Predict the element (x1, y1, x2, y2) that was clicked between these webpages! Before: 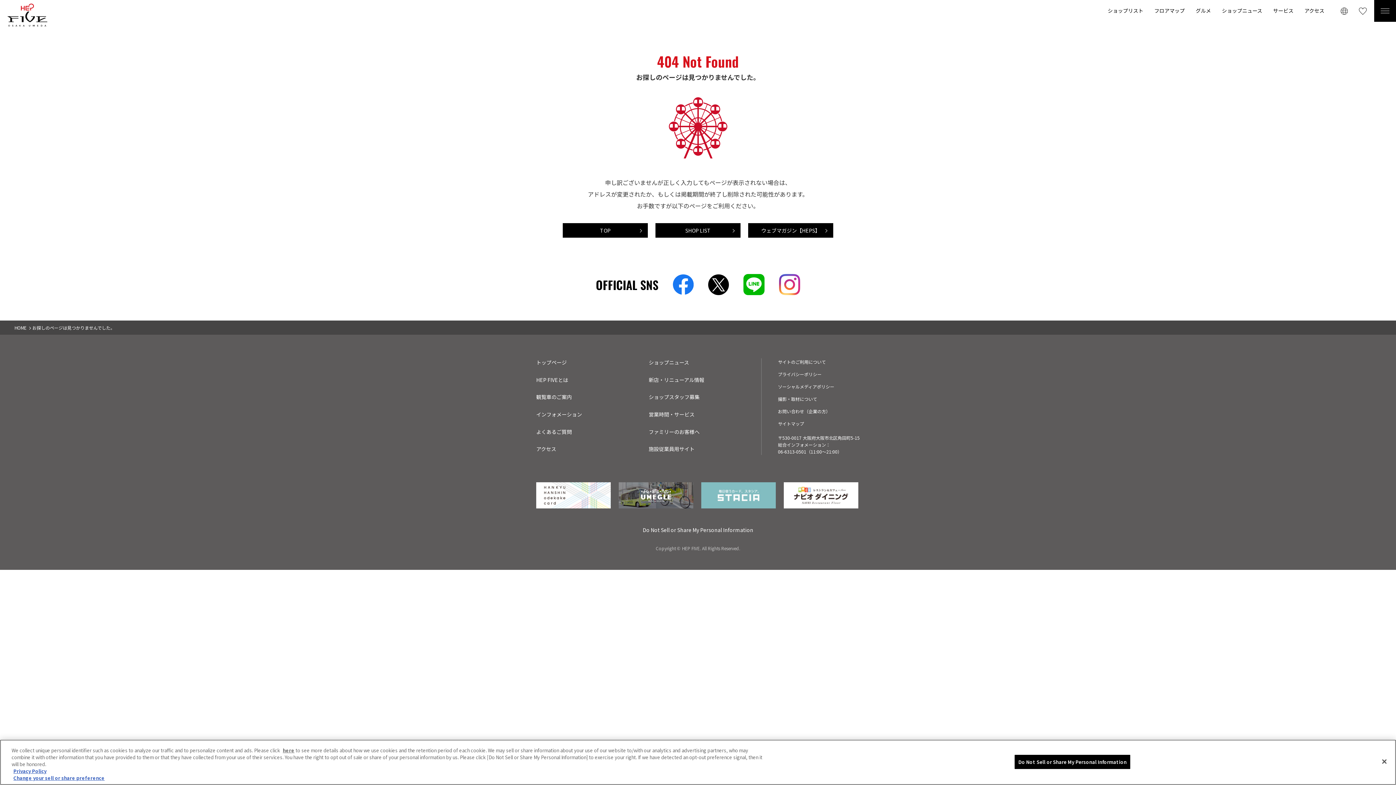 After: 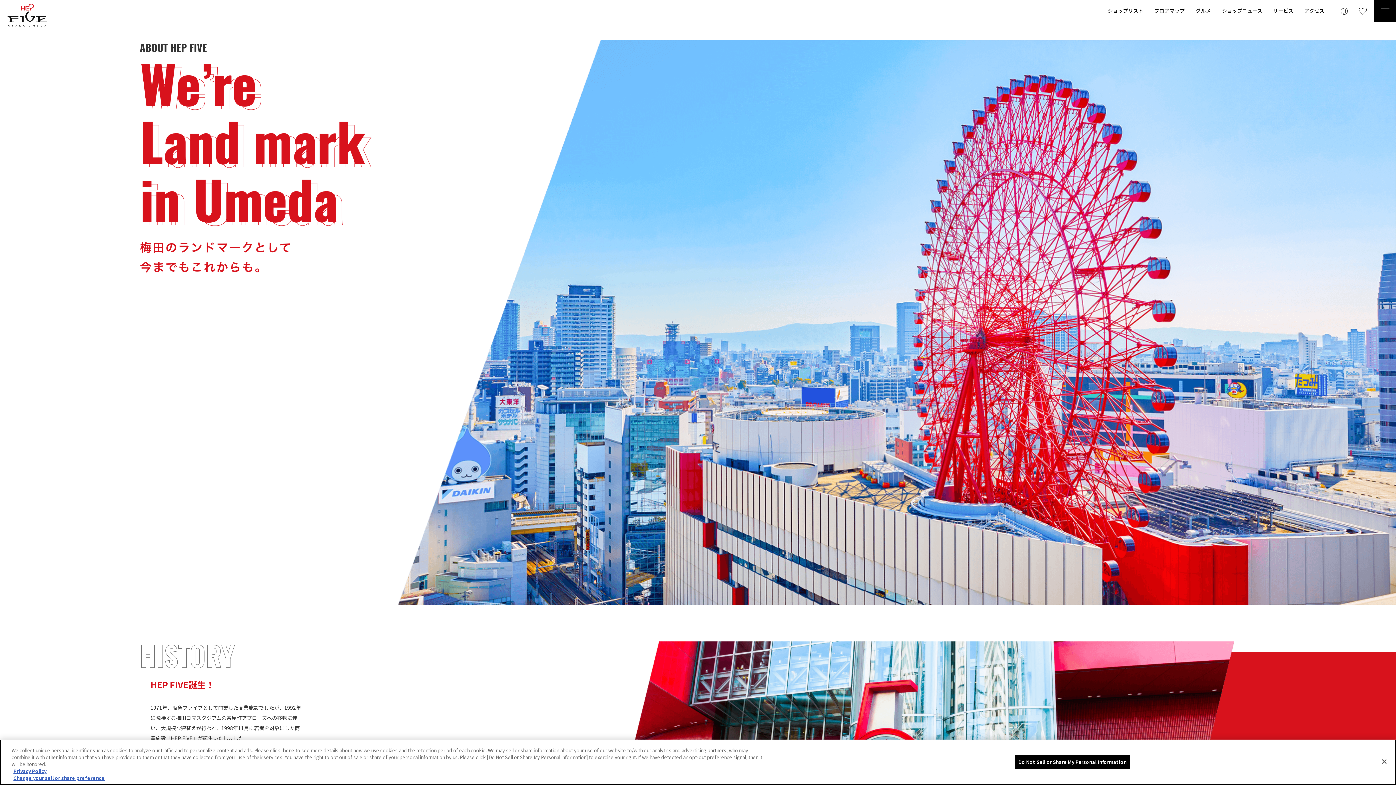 Action: label: HEP FIVEとは bbox: (536, 375, 568, 383)